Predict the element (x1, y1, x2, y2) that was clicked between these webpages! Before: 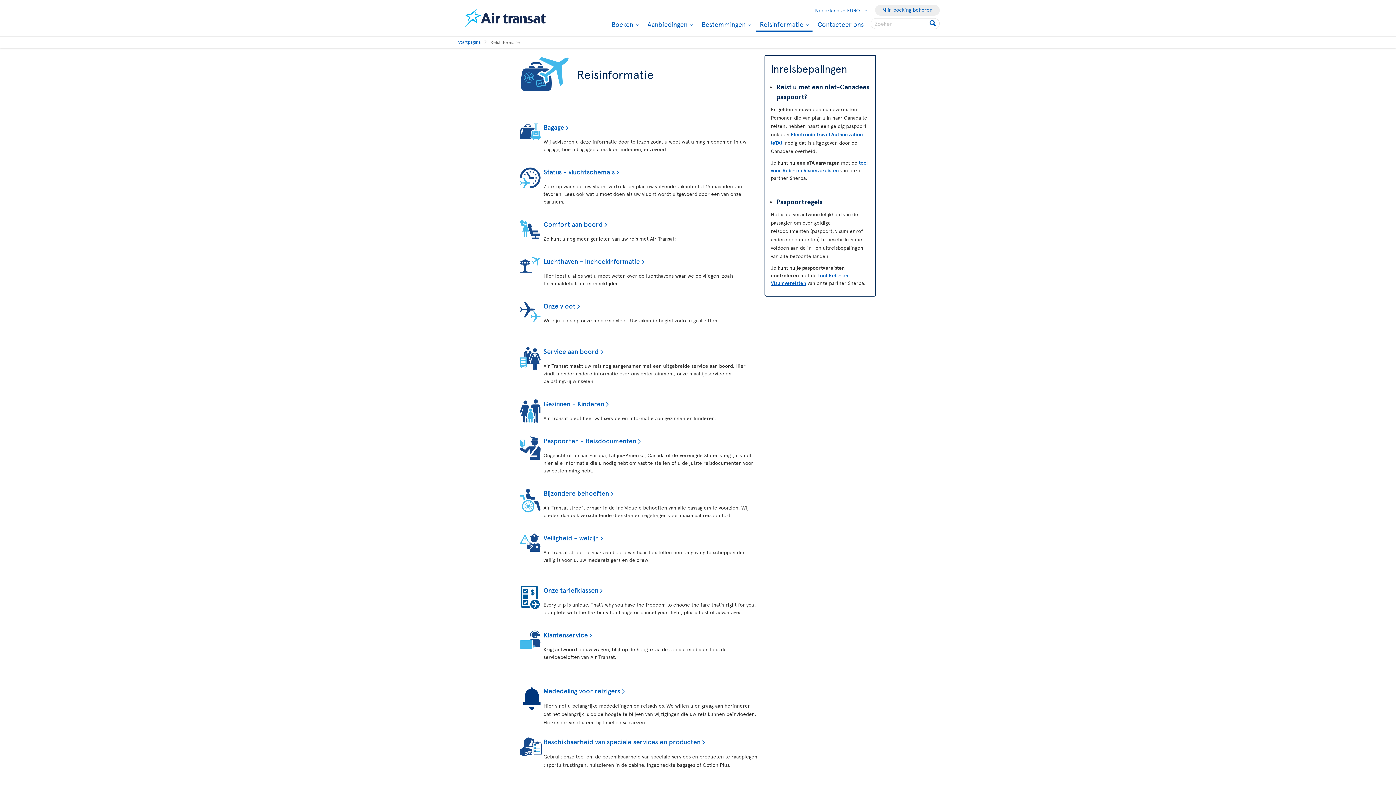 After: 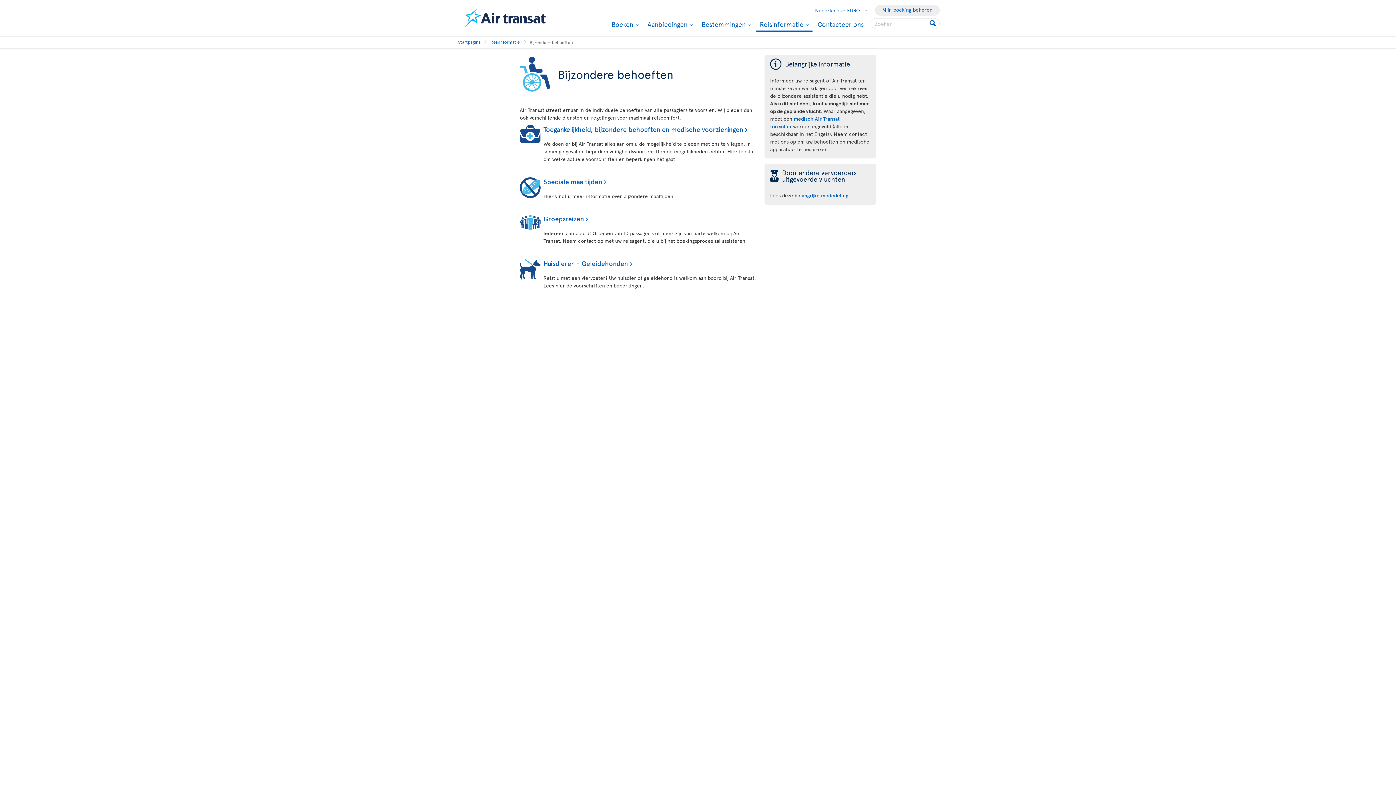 Action: label: Bijzondere behoeften bbox: (543, 488, 613, 497)